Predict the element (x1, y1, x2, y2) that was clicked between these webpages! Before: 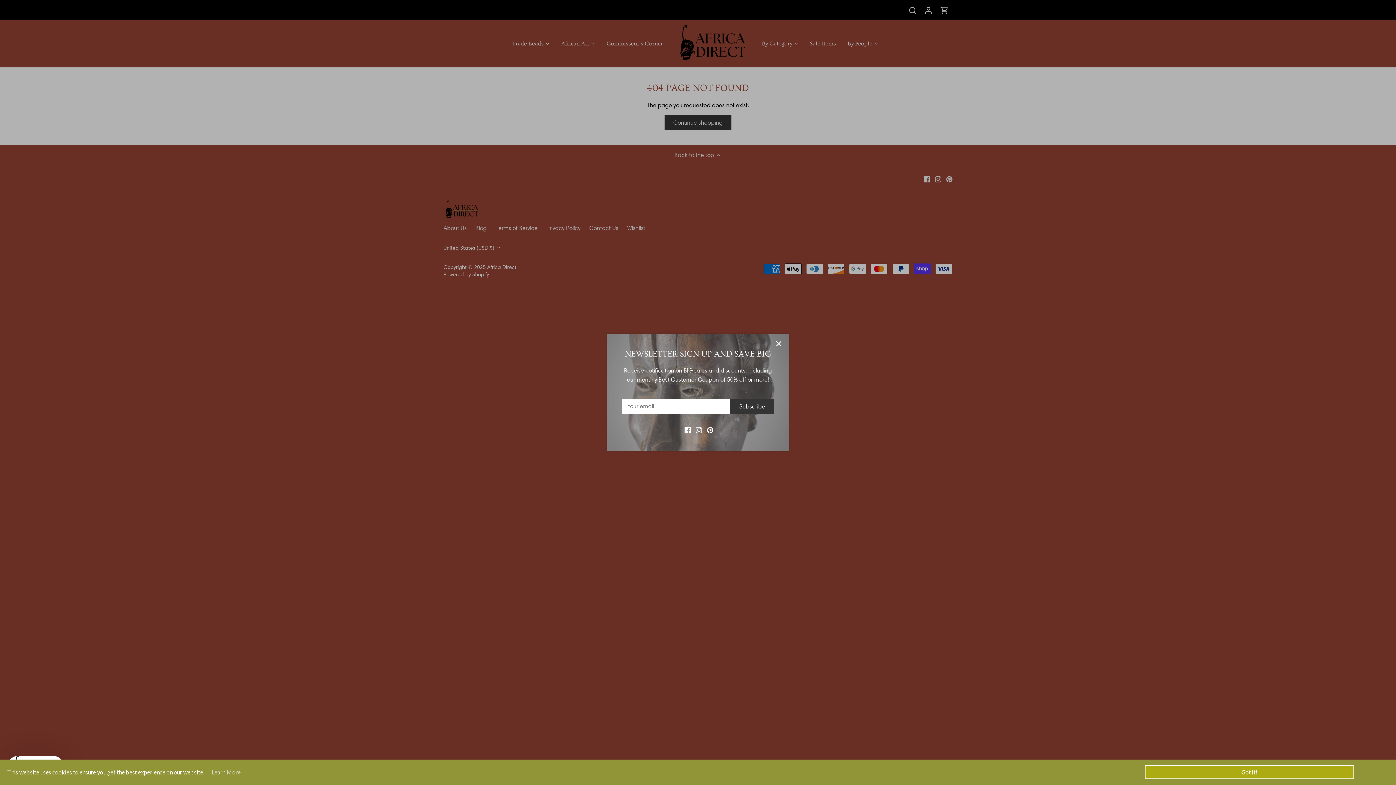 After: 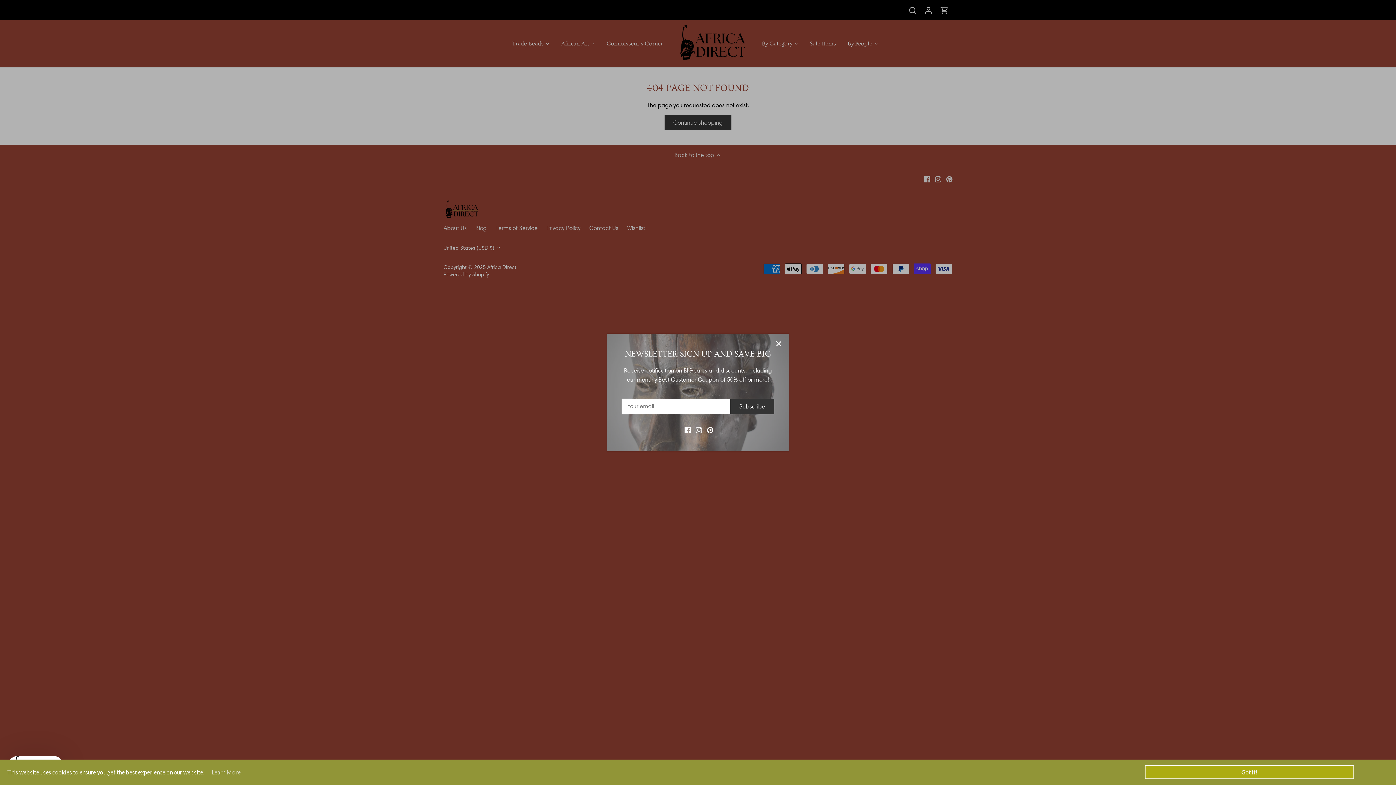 Action: label: Learn More bbox: (204, 769, 240, 776)